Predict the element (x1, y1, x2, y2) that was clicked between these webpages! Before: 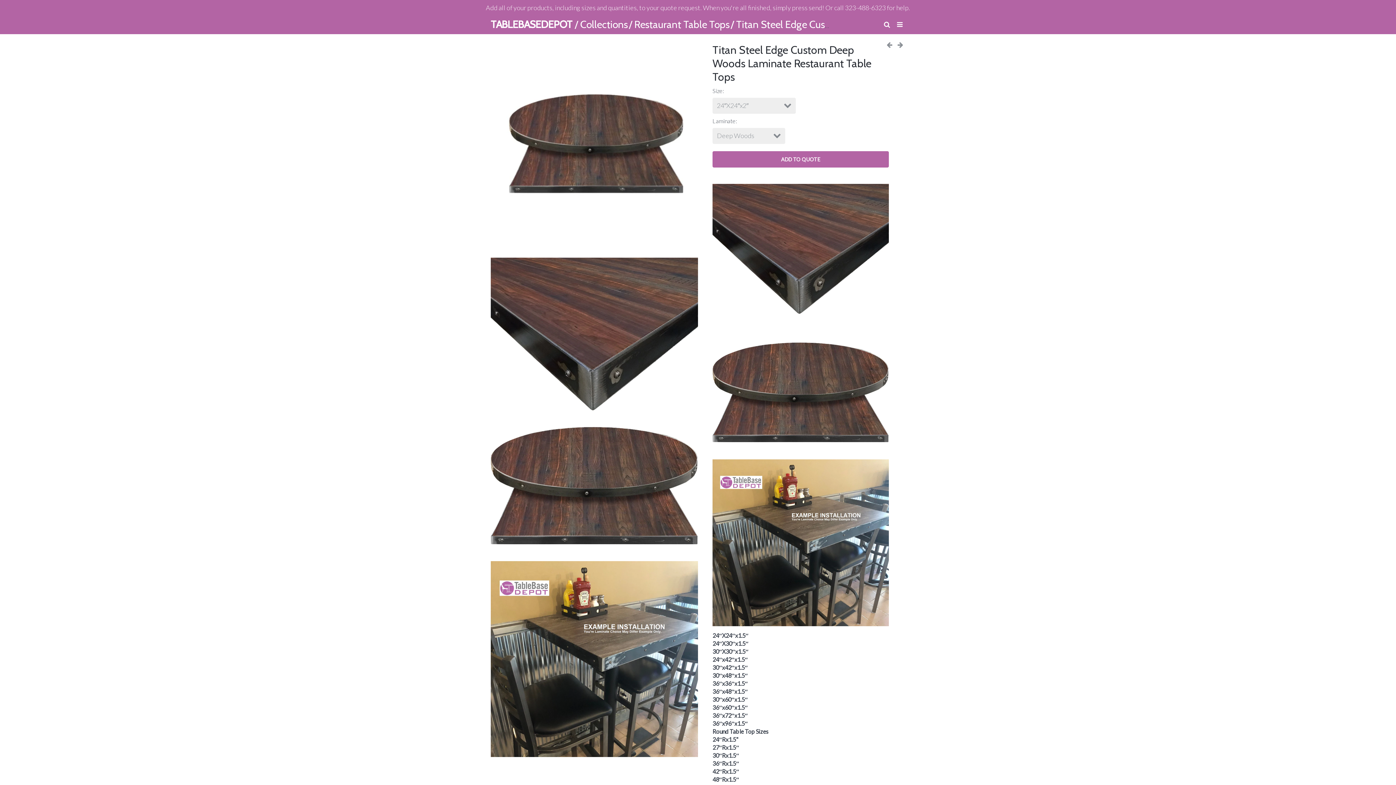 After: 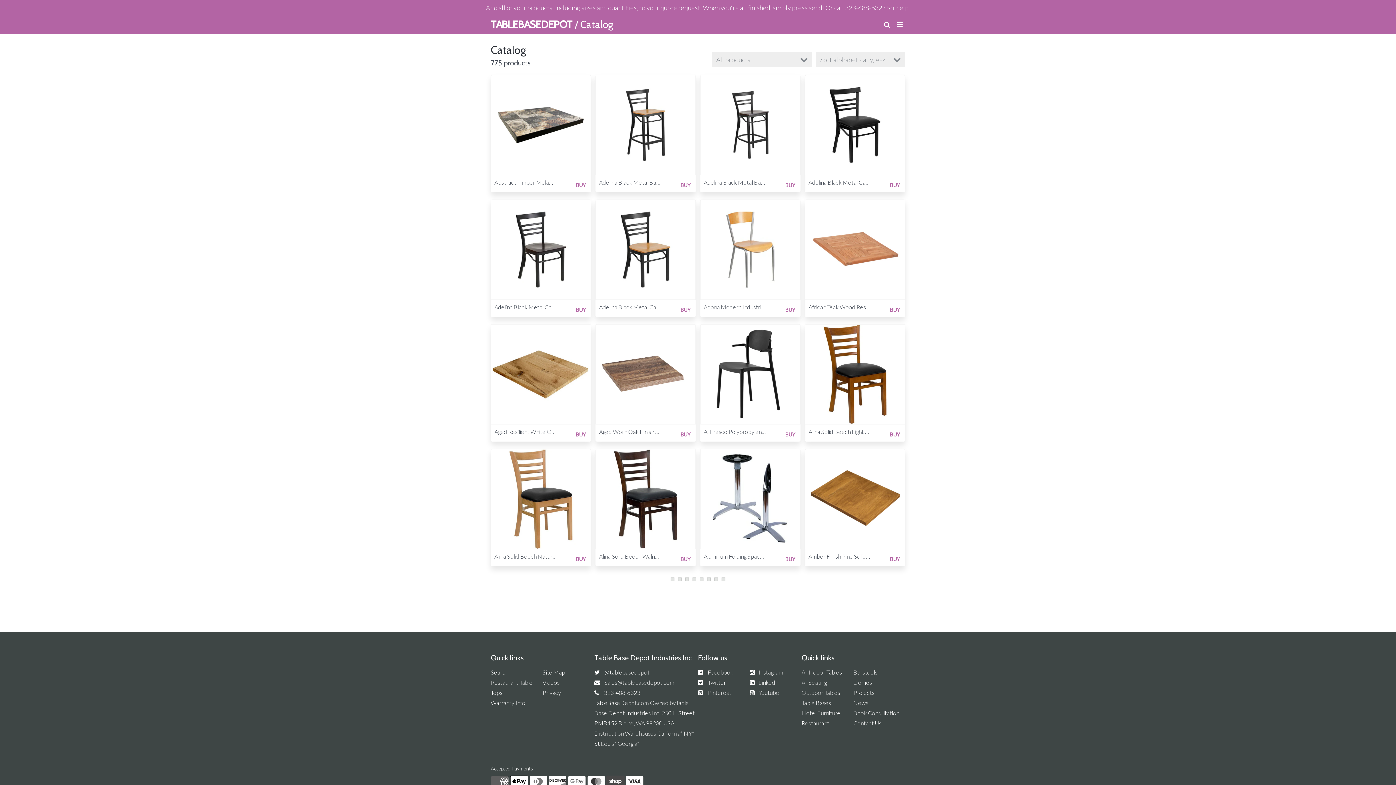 Action: label: Add all of your products, including sizes and quantities, to your quote request. When you're all finished, simply press send! Or call 323-488-6323 for help. bbox: (0, 0, 1396, 15)